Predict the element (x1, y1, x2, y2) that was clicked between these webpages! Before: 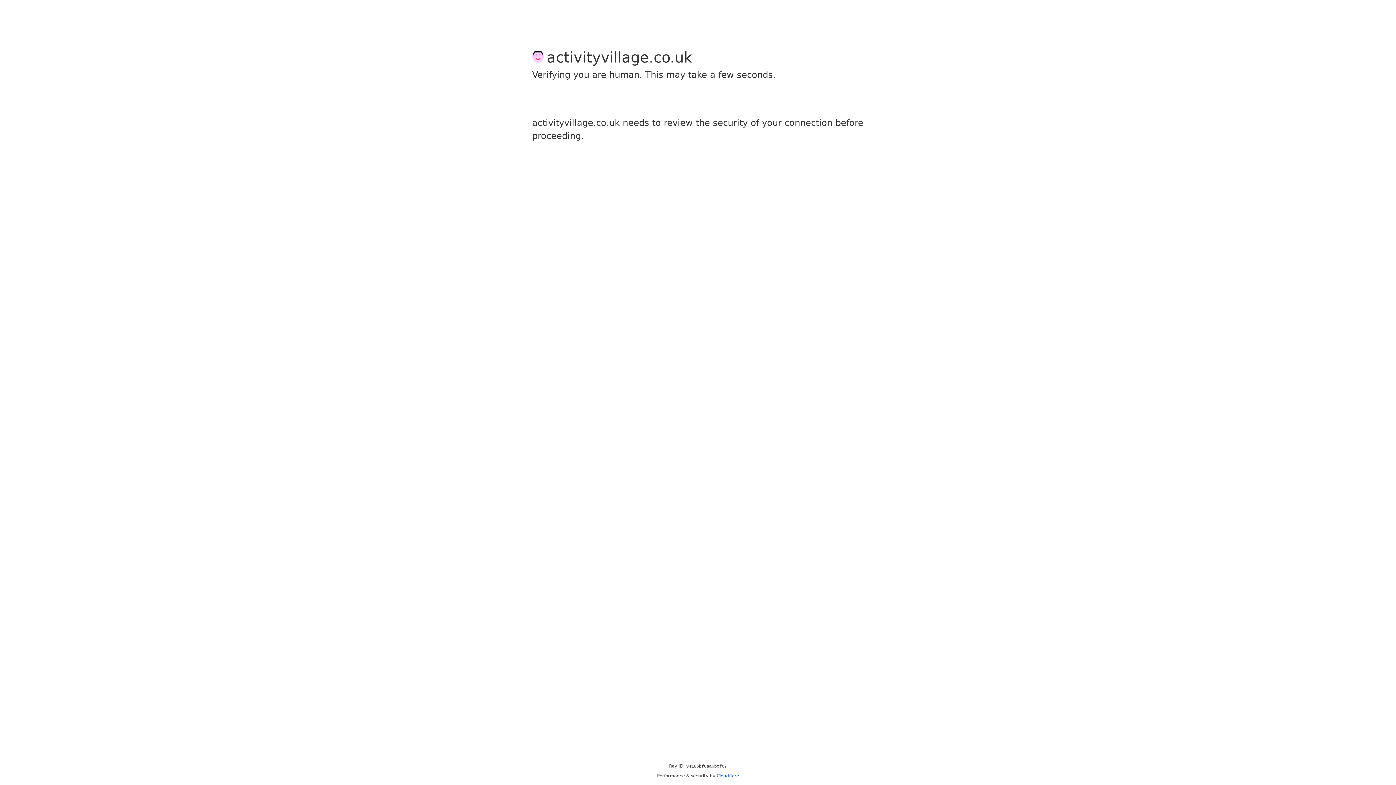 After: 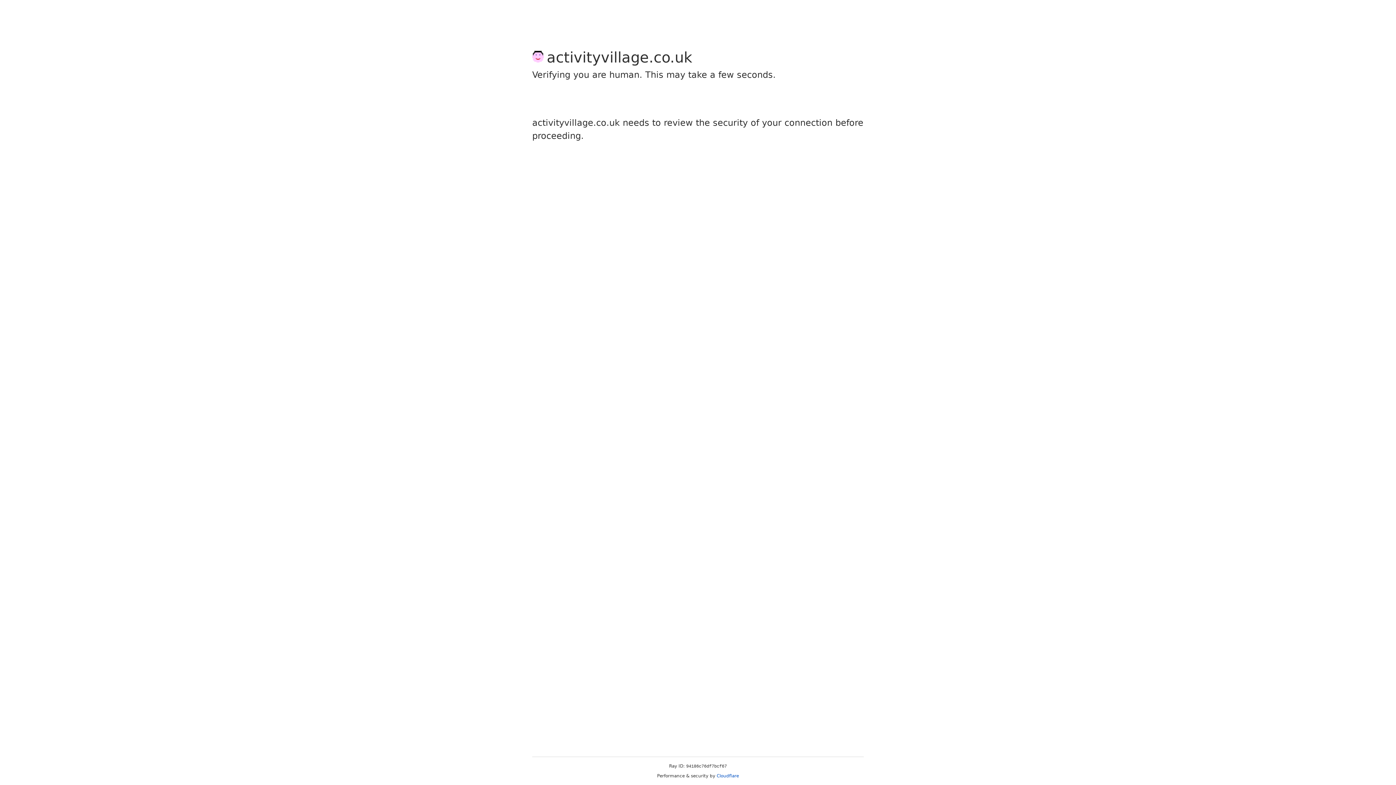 Action: bbox: (716, 773, 739, 778) label: Cloudflare